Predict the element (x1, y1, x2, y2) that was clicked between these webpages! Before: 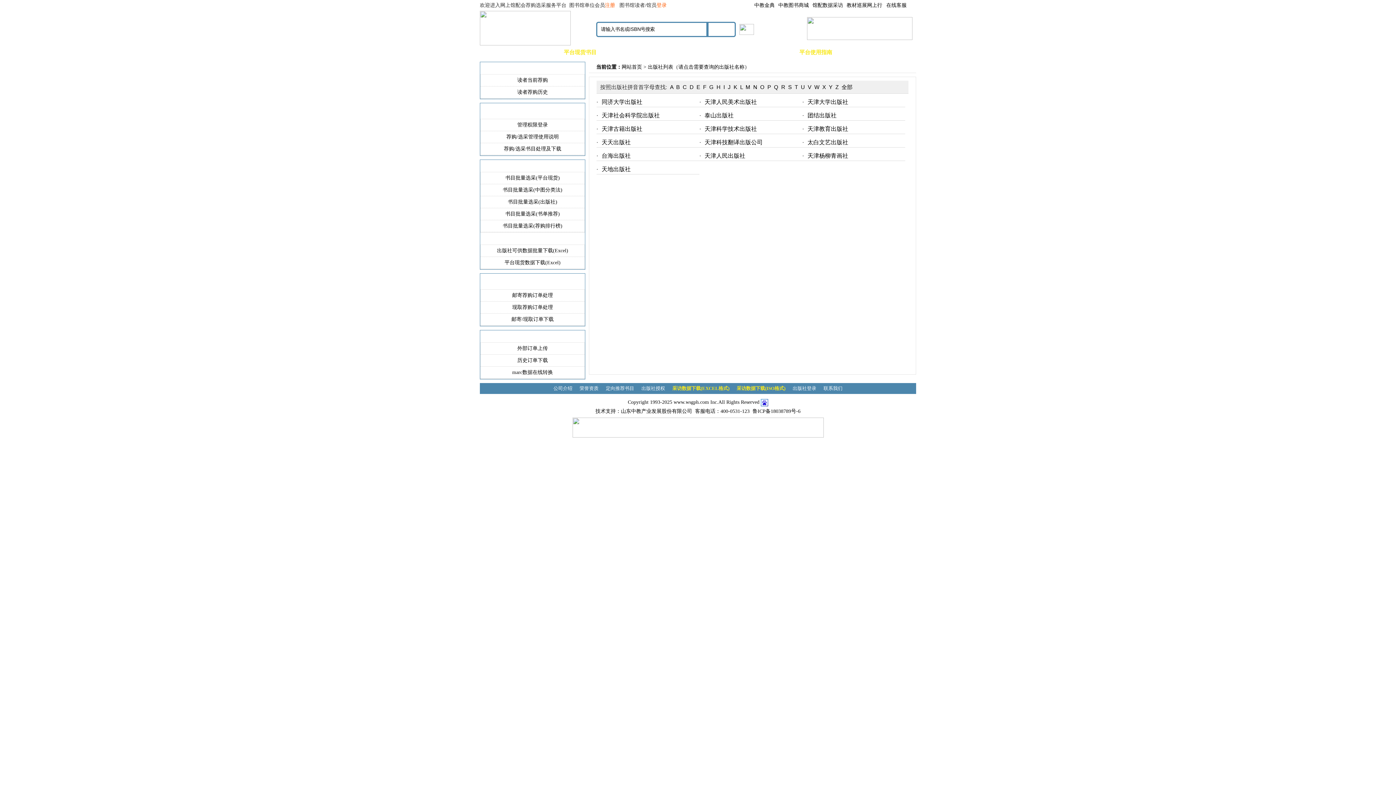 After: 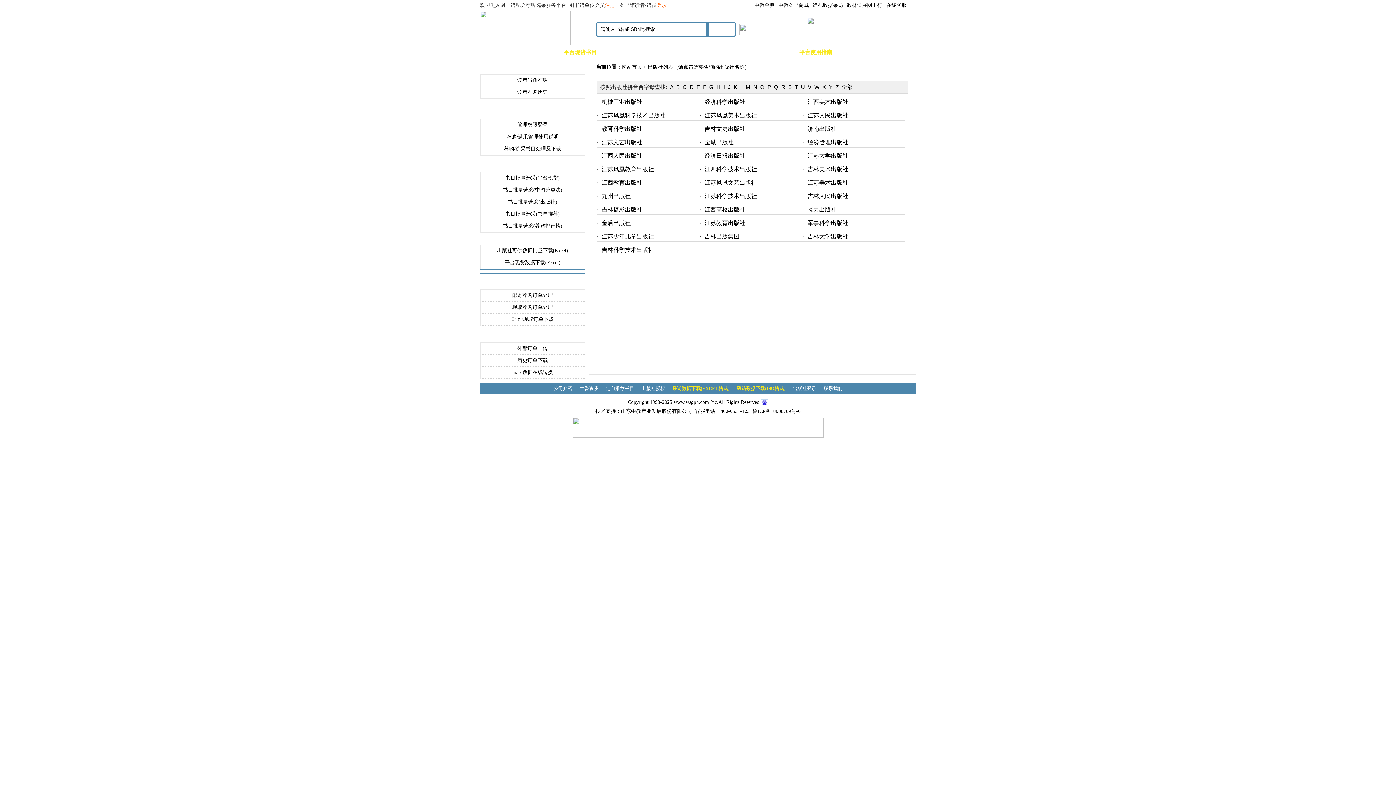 Action: label: J bbox: (728, 84, 730, 90)